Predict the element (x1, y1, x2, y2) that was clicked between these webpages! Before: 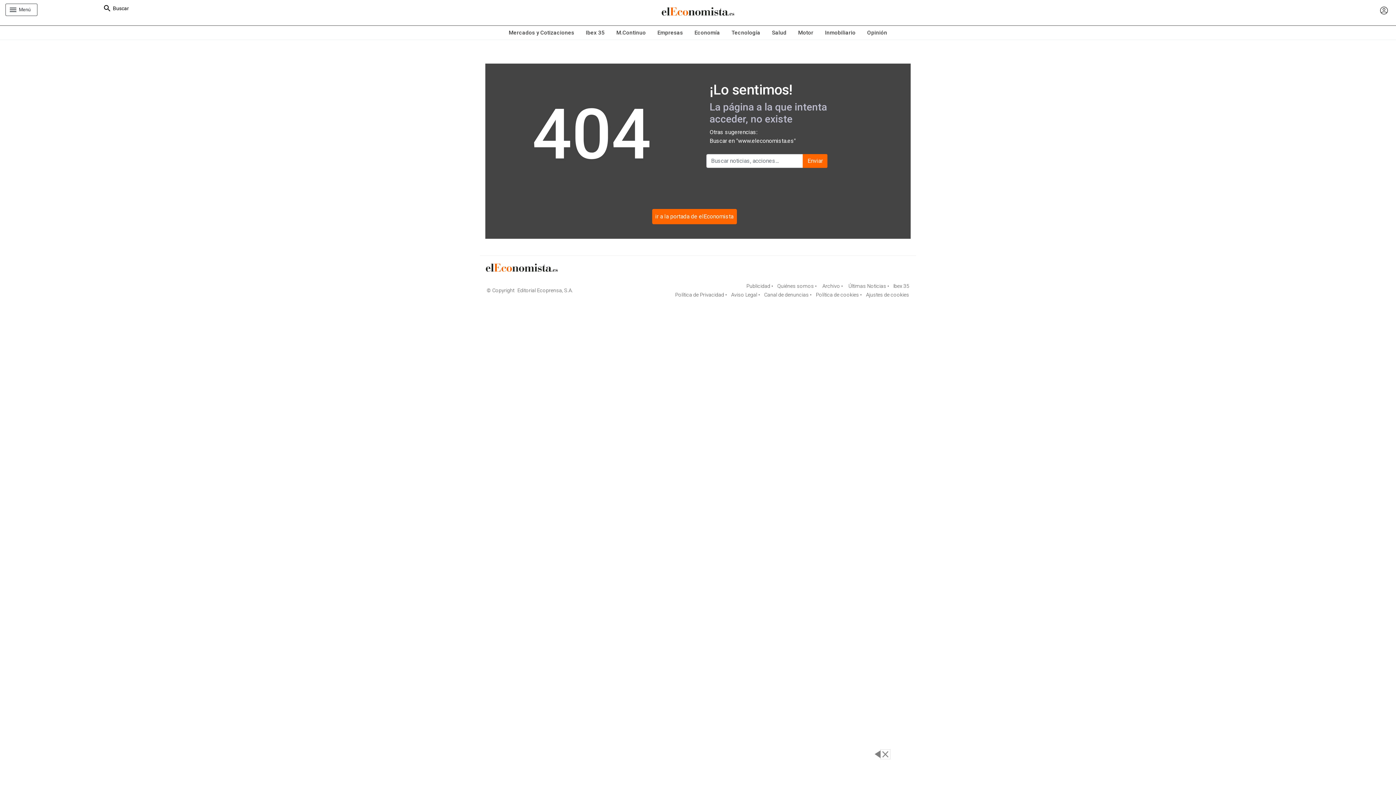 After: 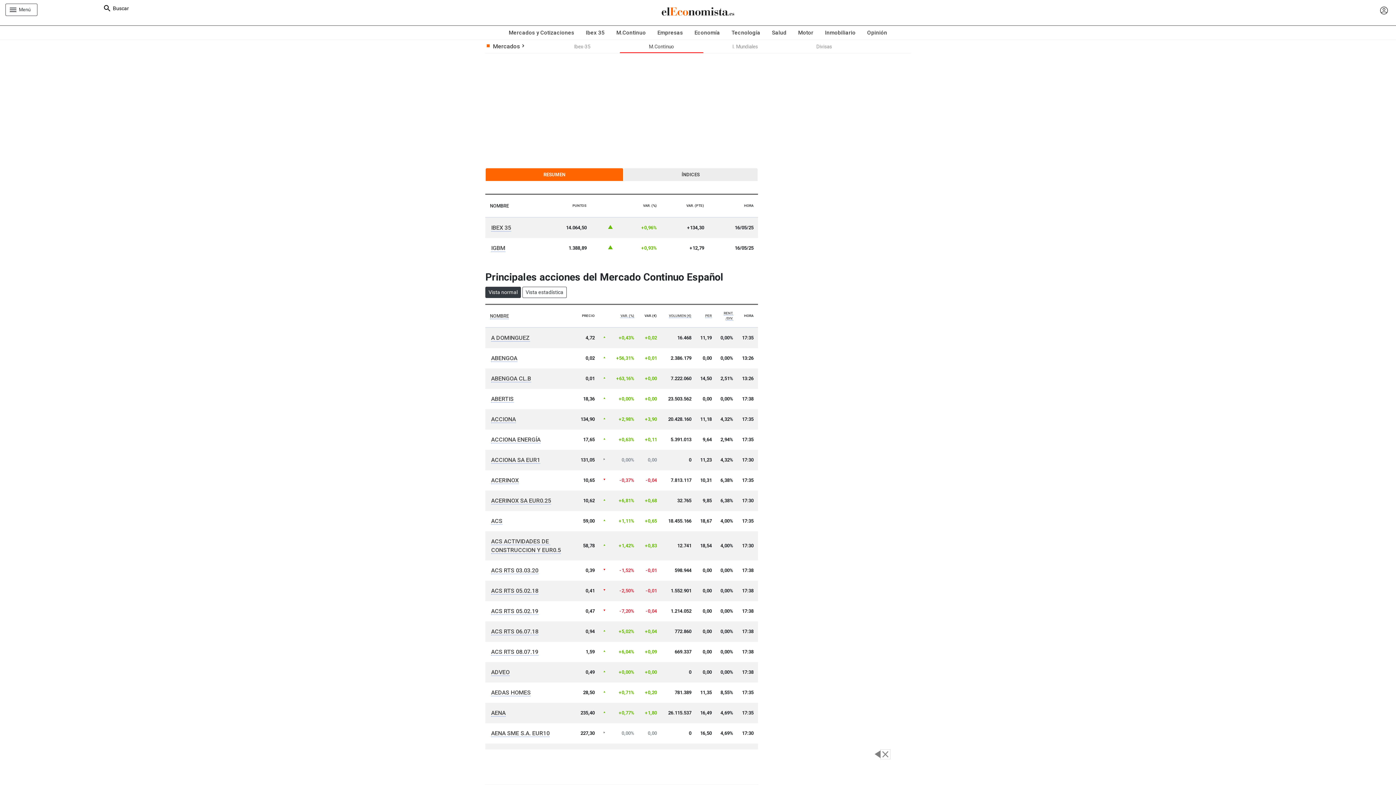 Action: bbox: (610, 25, 651, 39) label: M.Continuo